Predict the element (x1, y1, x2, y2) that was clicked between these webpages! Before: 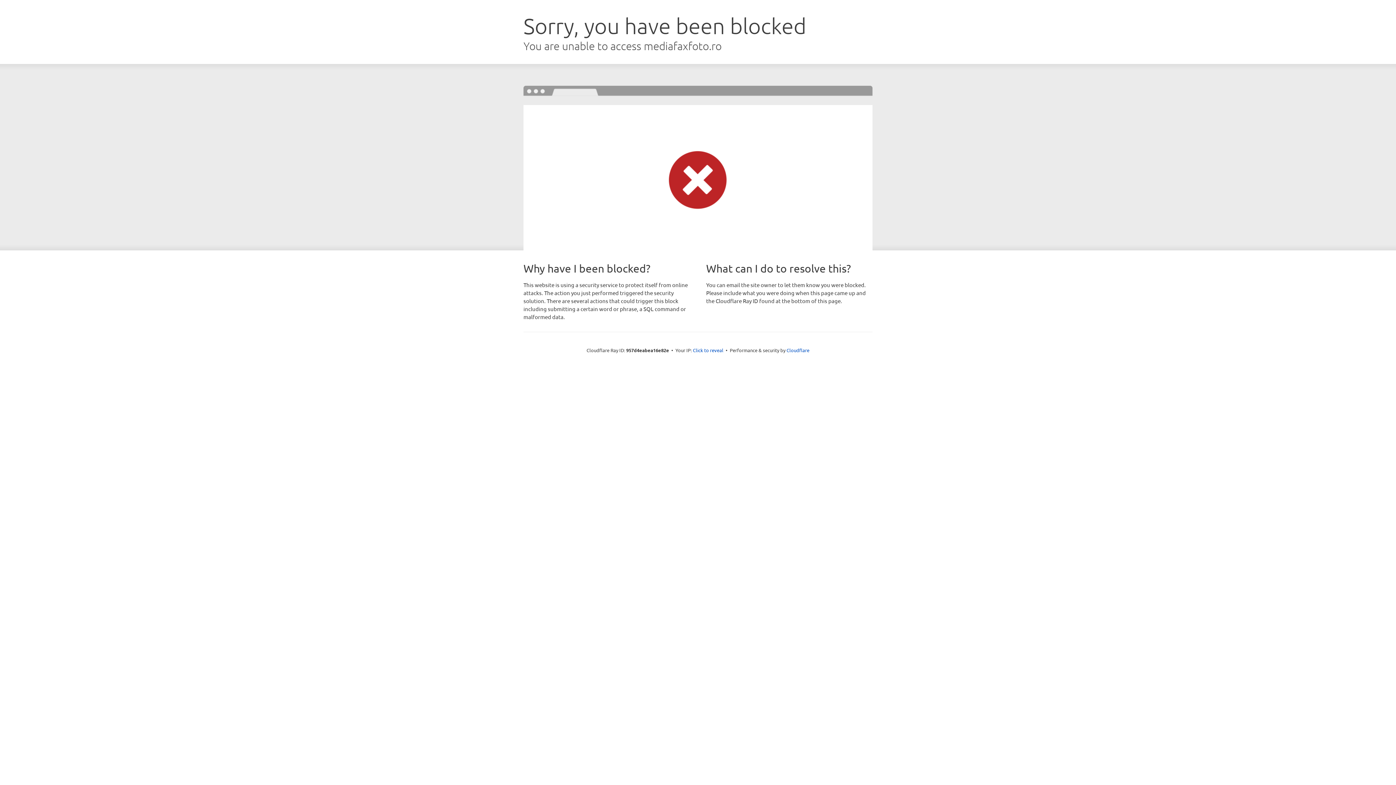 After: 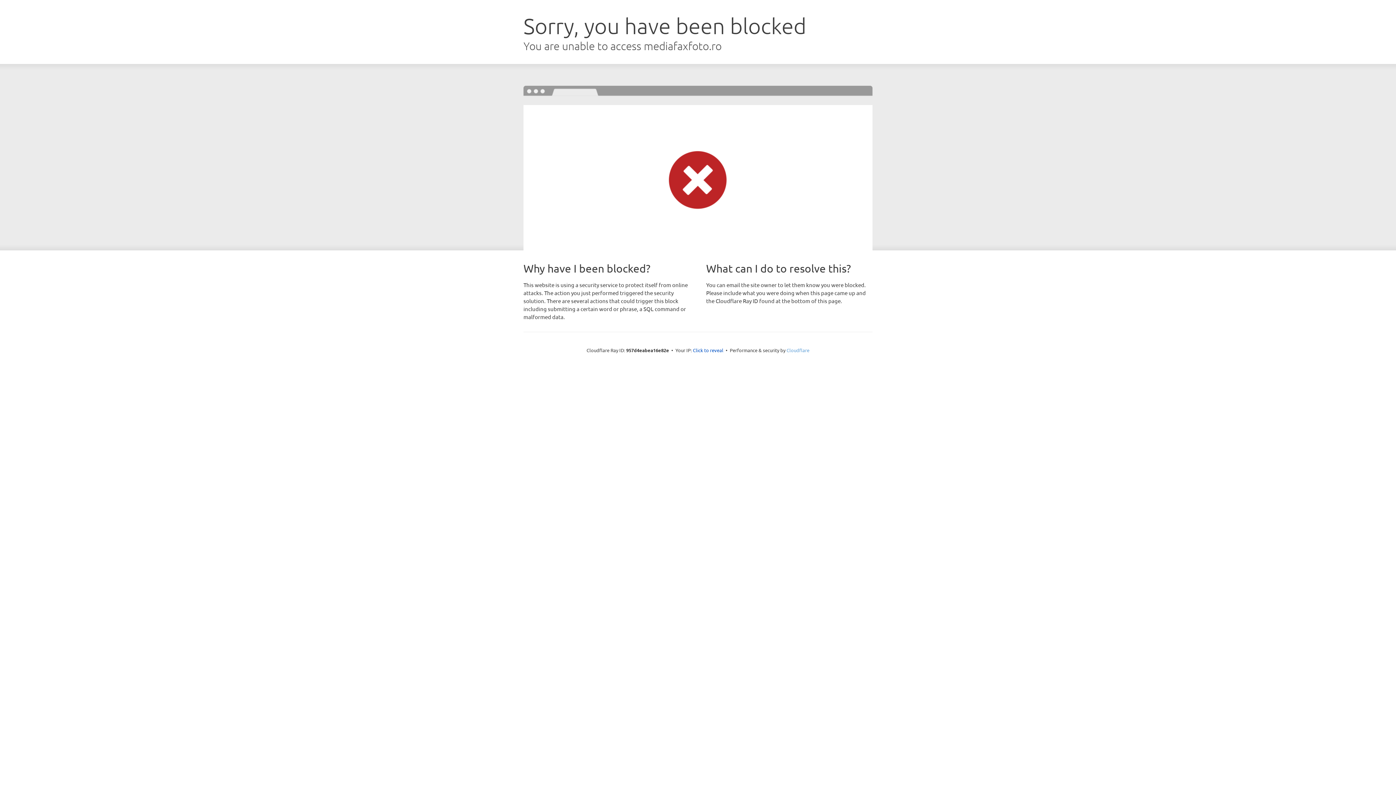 Action: bbox: (786, 347, 809, 353) label: Cloudflare